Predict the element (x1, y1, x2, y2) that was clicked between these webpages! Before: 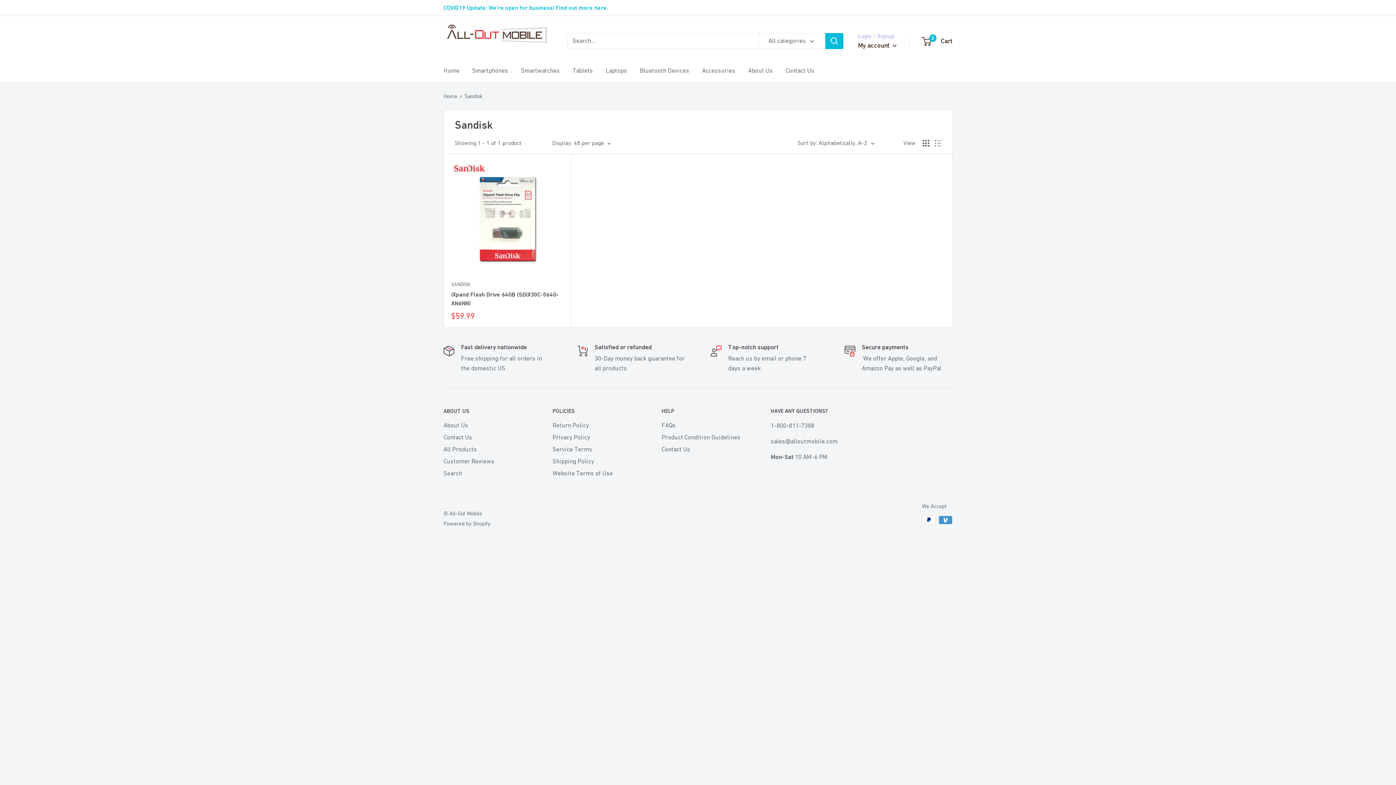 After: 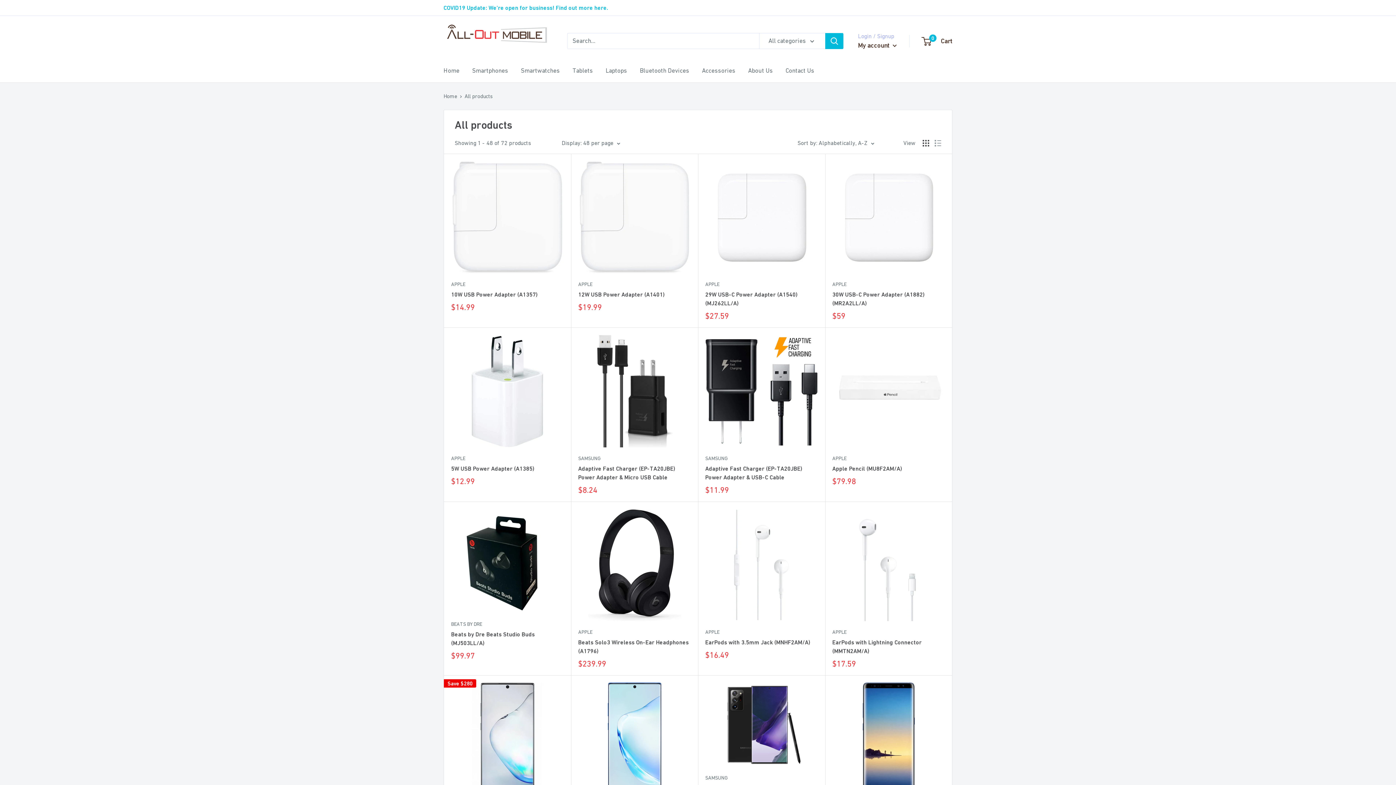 Action: label: All Products bbox: (443, 443, 527, 455)